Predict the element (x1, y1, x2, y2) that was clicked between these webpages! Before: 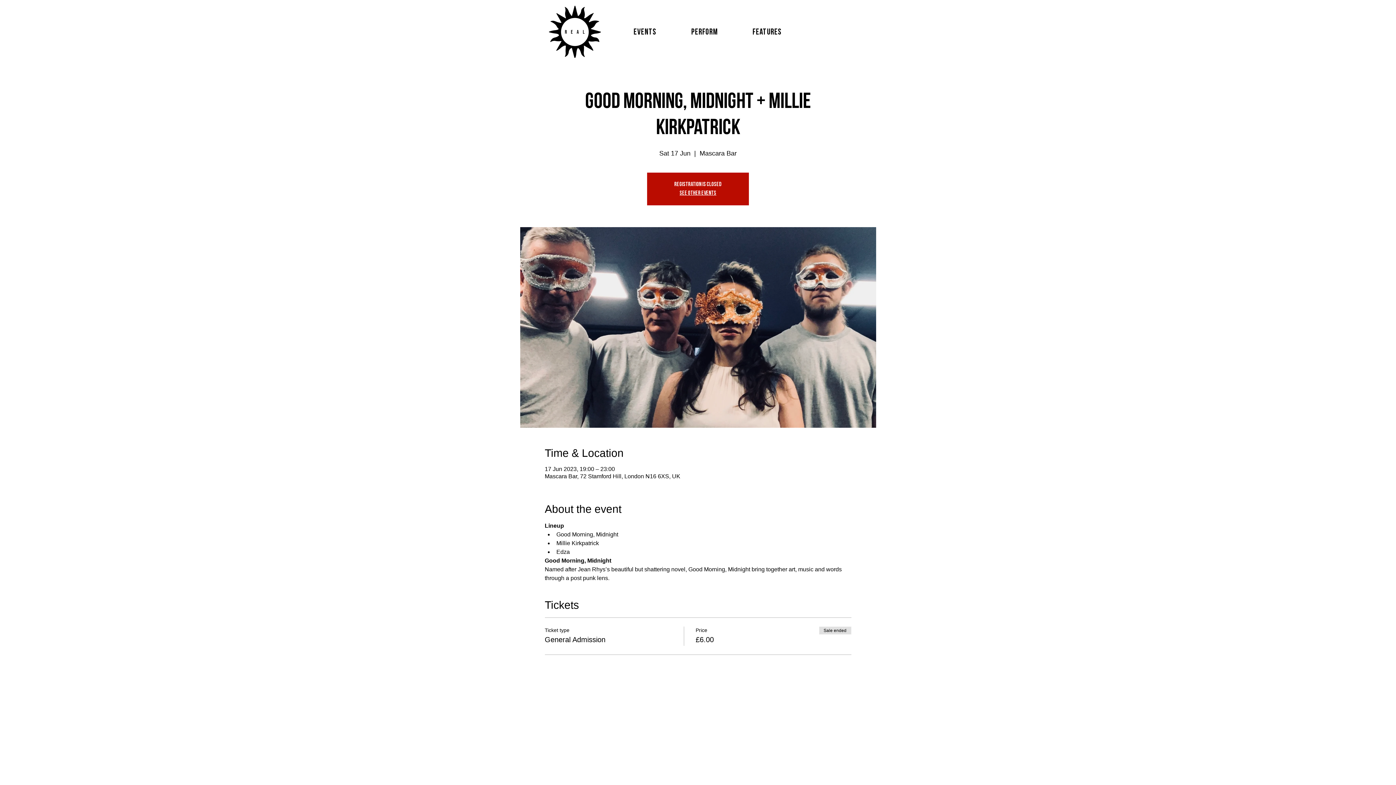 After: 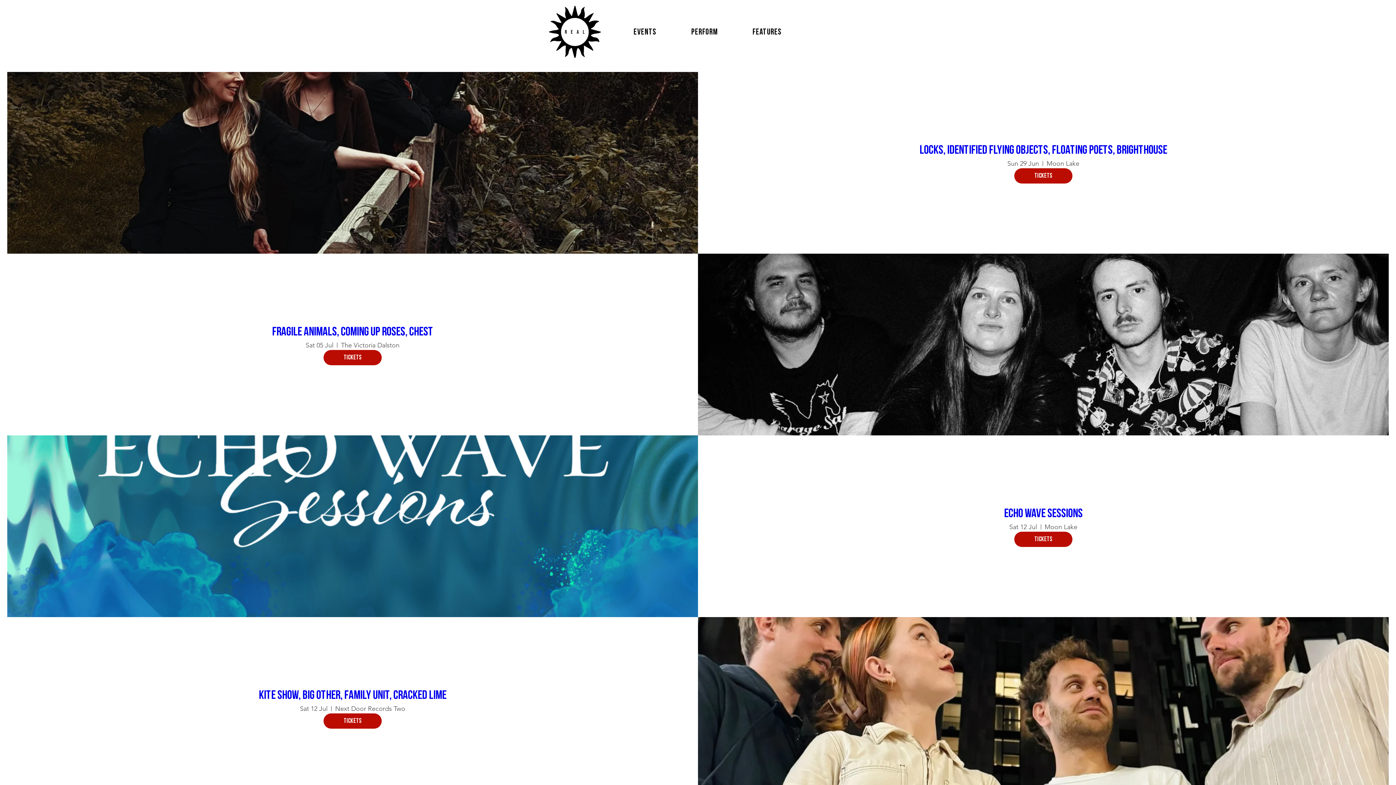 Action: bbox: (617, 23, 672, 40) label: Events